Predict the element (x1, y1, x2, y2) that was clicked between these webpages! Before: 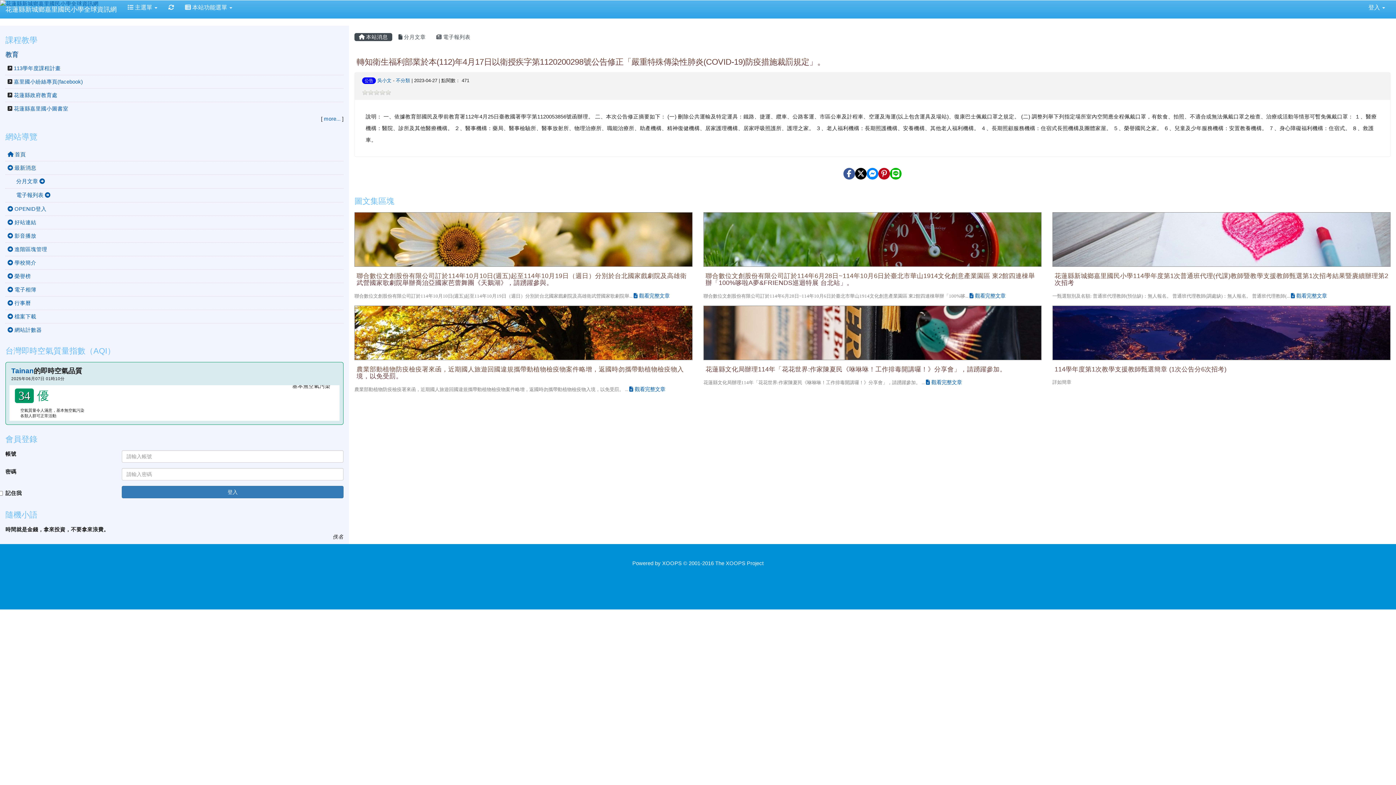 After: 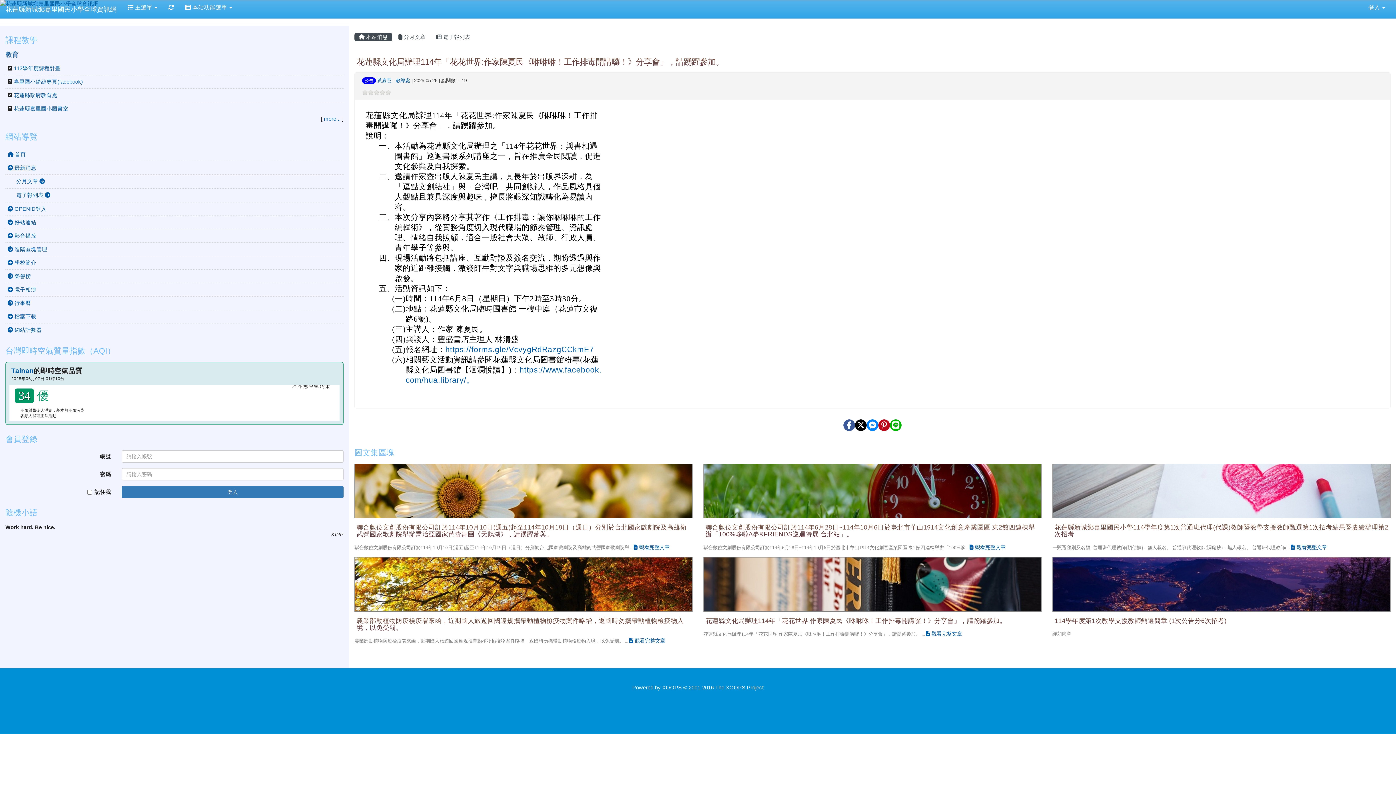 Action: label: 花蓮縣文化局辦理114年「花花世界:作家陳夏民《咻咻咻！工作排毒開講囉！》分享會」，請踴躍參加。 bbox: (705, 365, 1006, 373)